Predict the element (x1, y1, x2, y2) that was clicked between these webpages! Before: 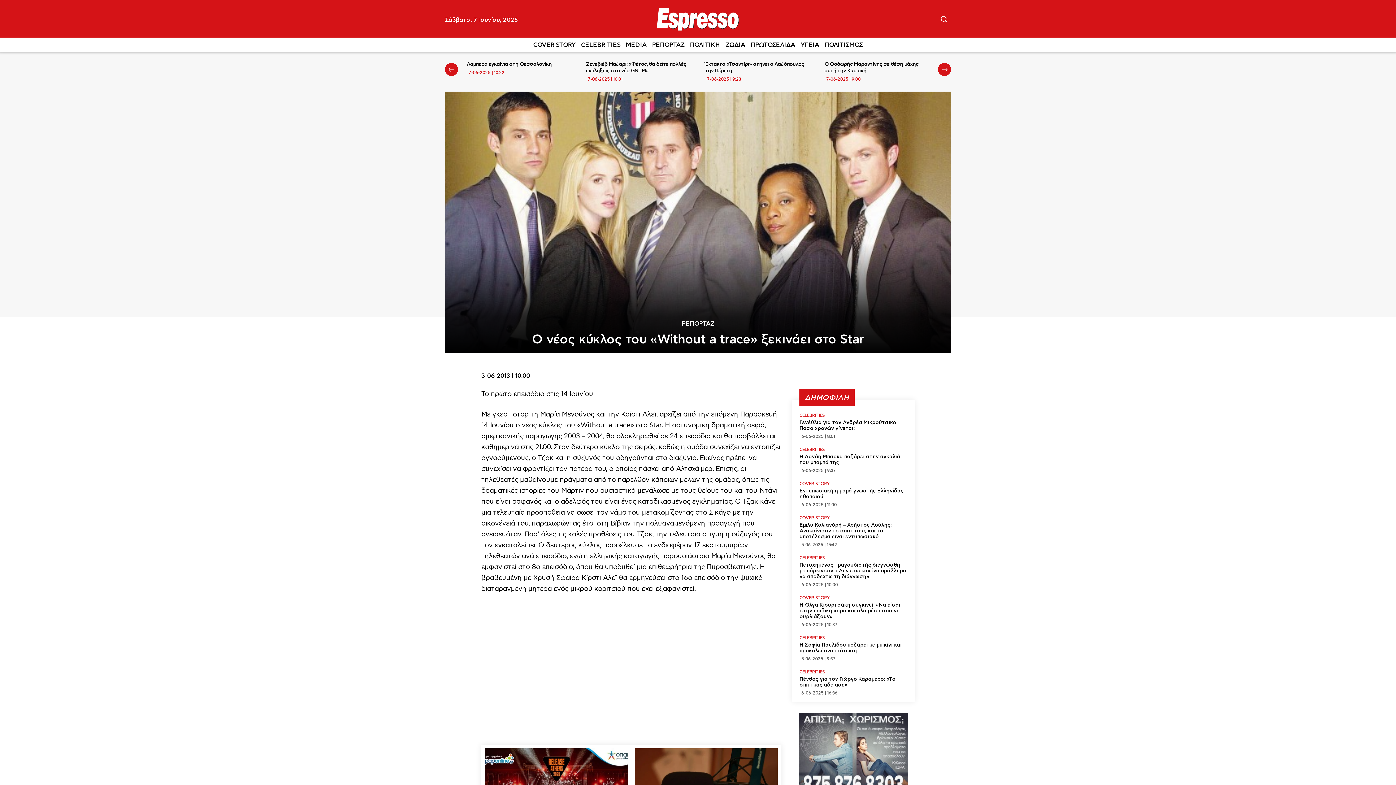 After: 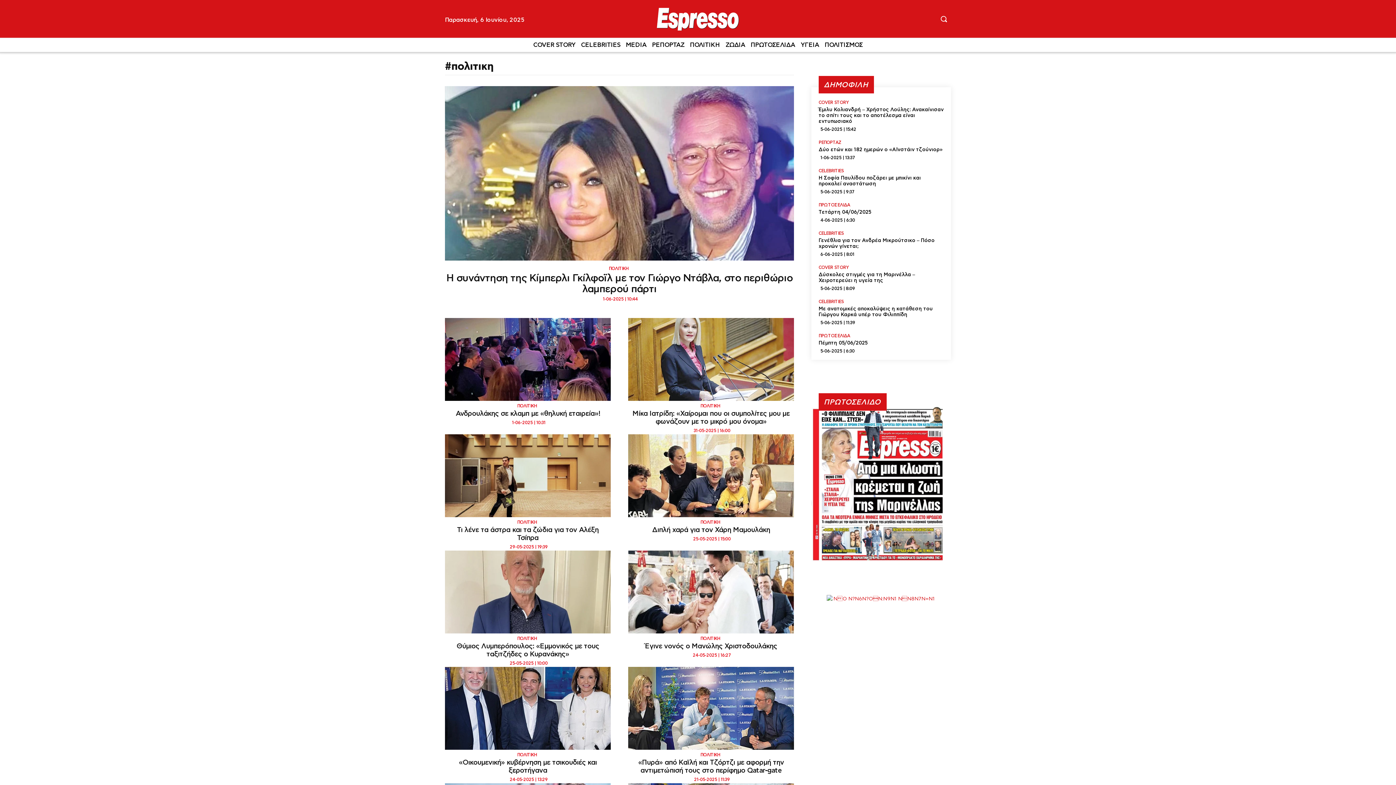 Action: bbox: (690, 37, 720, 52) label: ΠΟΛΙΤΙΚΗ